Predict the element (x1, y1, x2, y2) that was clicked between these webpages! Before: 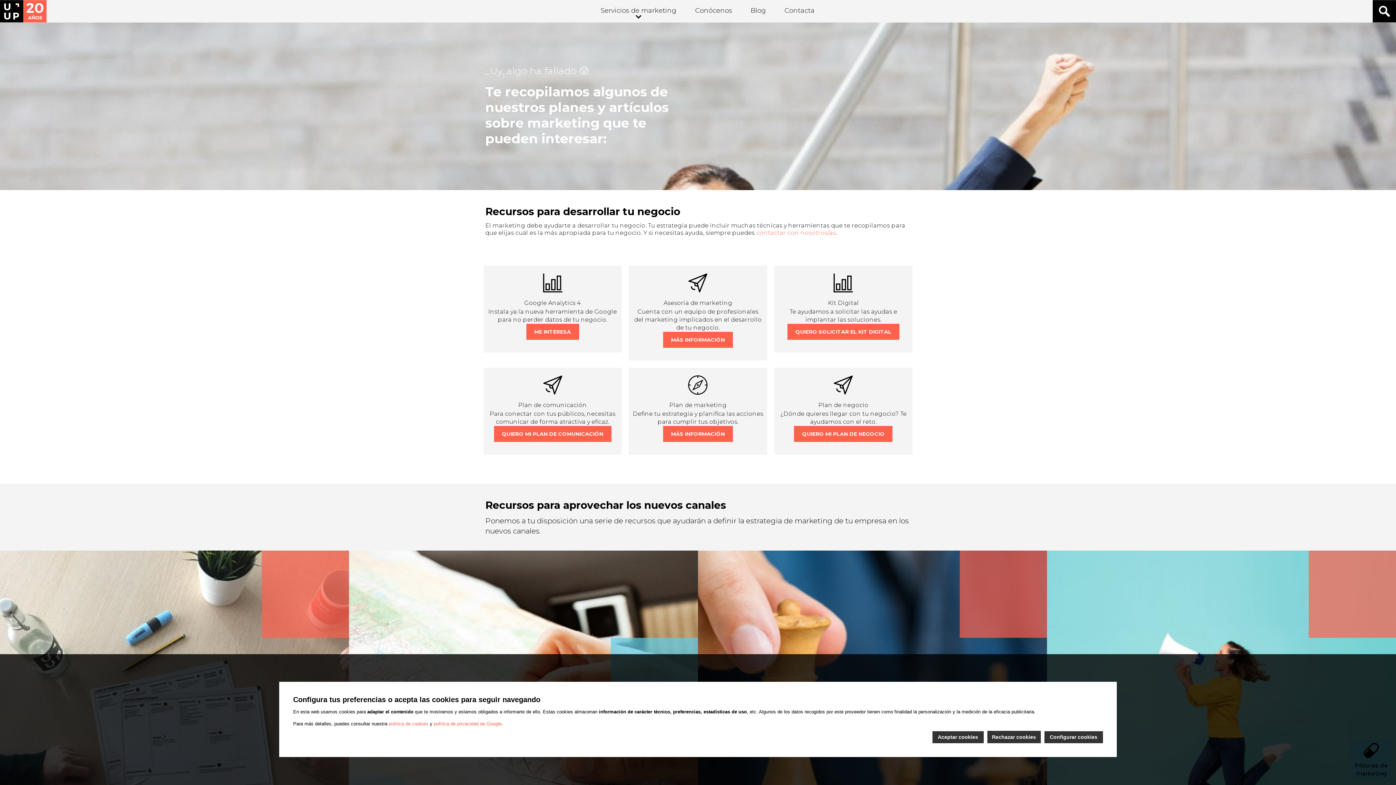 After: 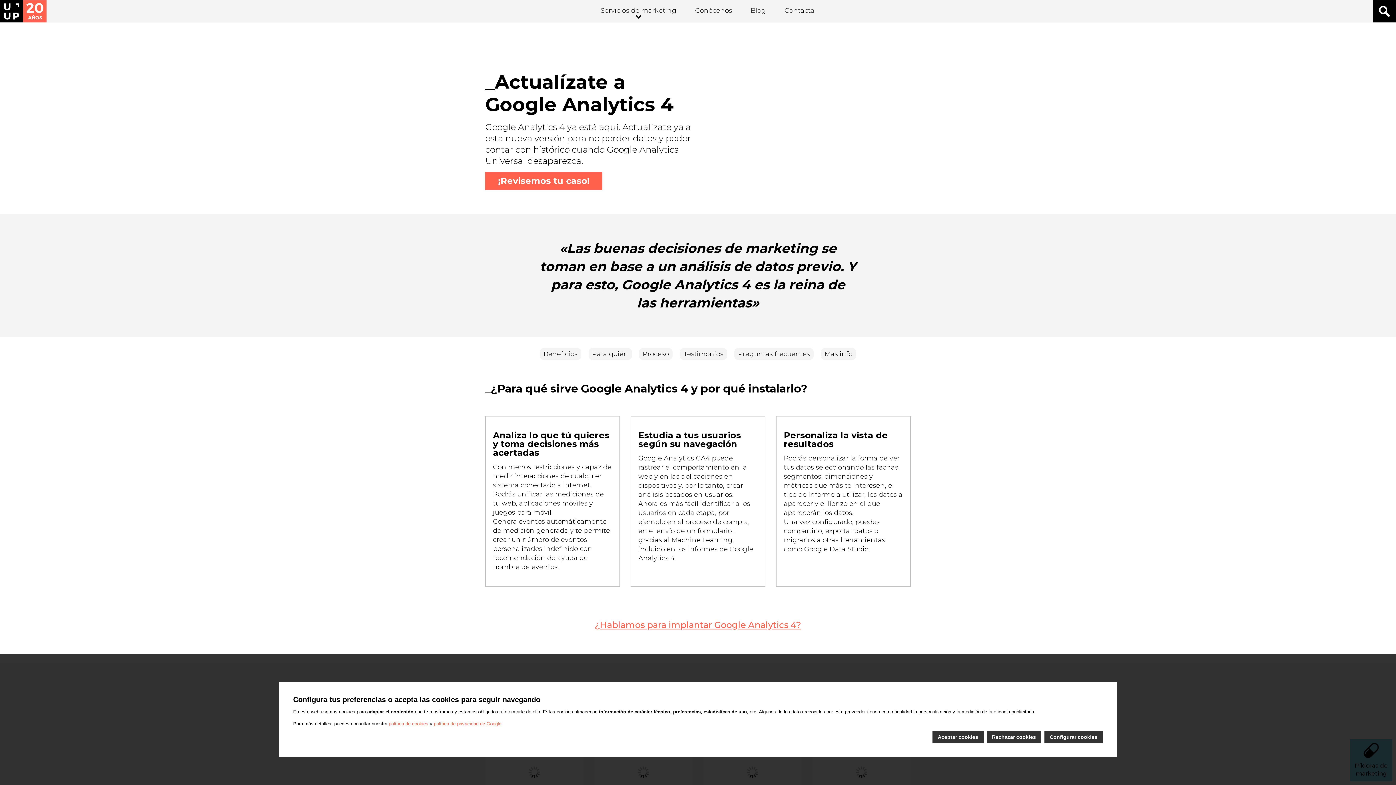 Action: bbox: (526, 324, 579, 340) label: ME INTERESA